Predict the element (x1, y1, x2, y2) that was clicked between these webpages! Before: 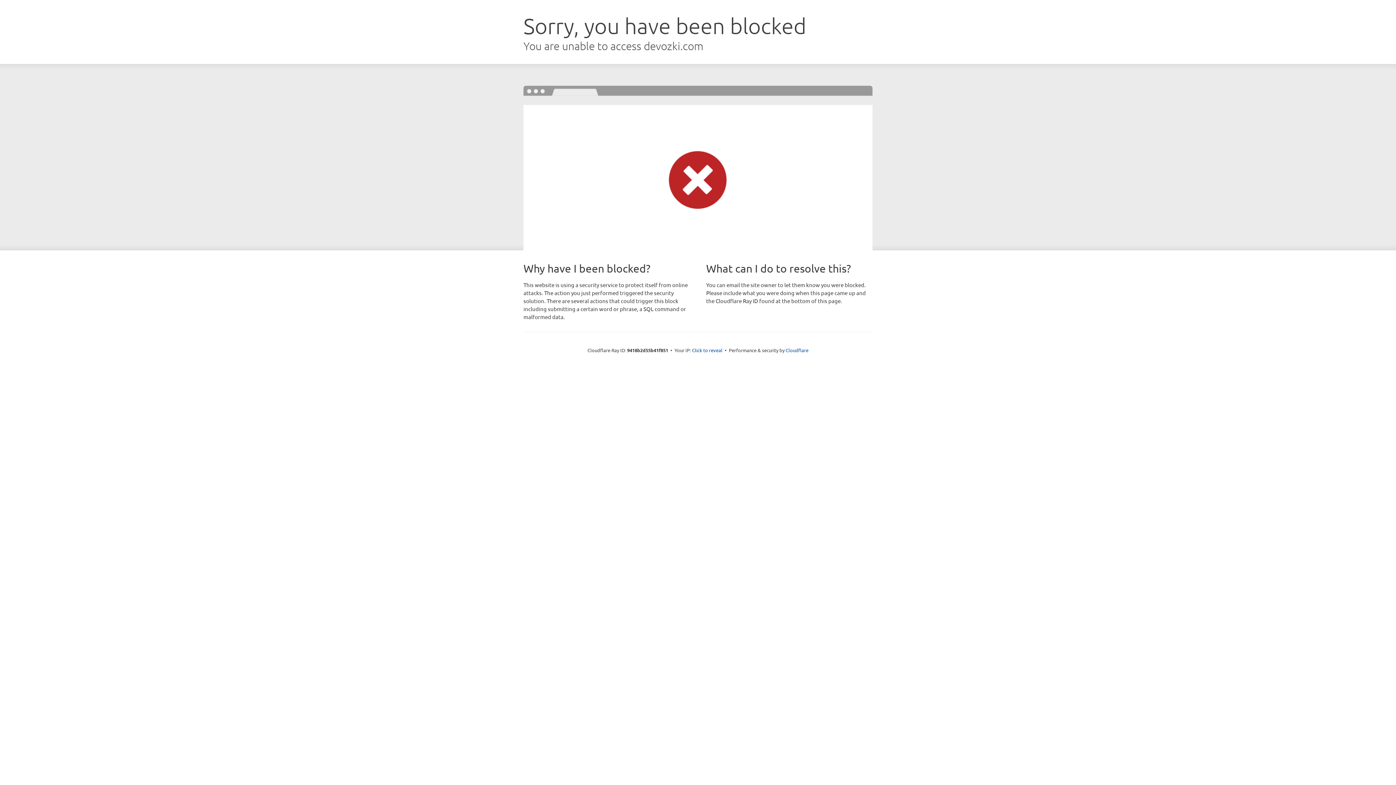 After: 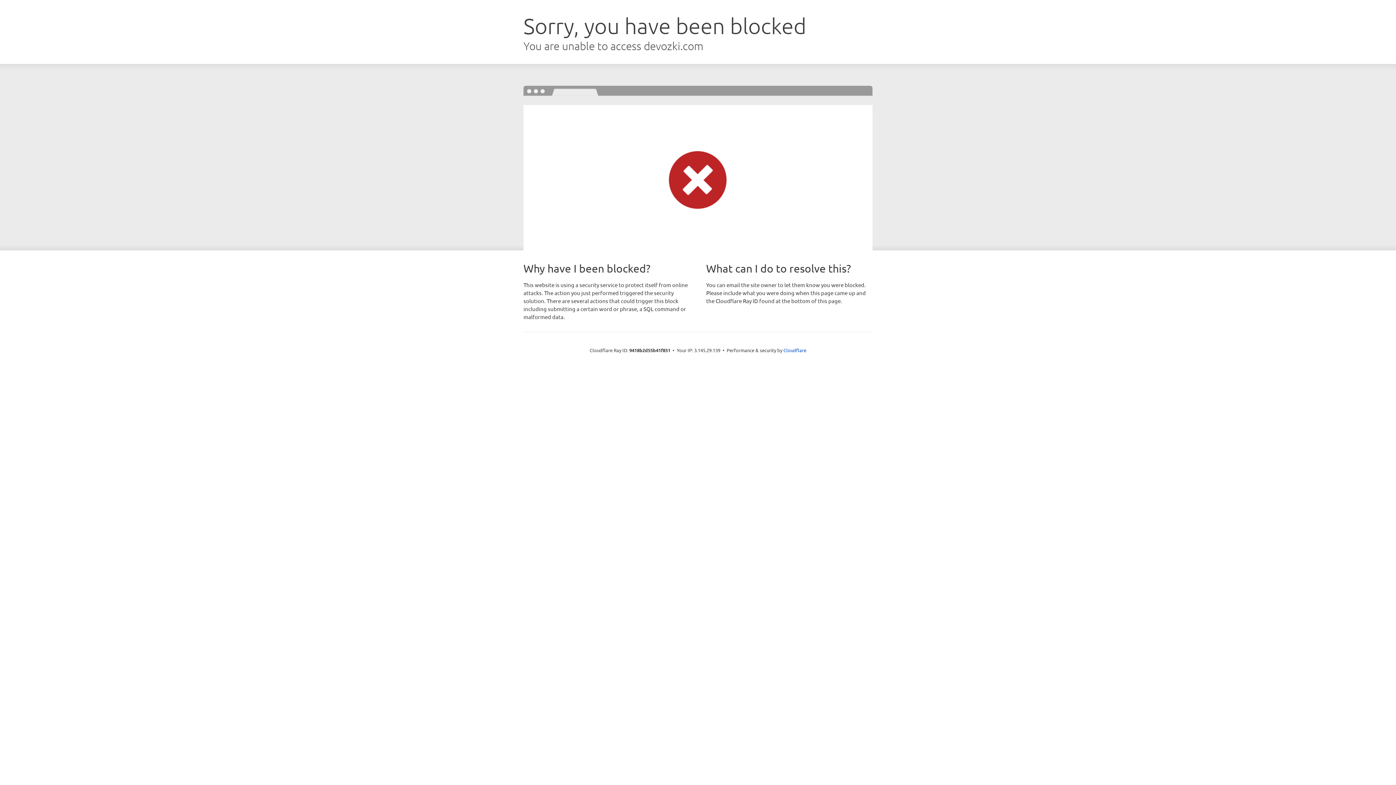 Action: bbox: (692, 346, 722, 353) label: Click to reveal